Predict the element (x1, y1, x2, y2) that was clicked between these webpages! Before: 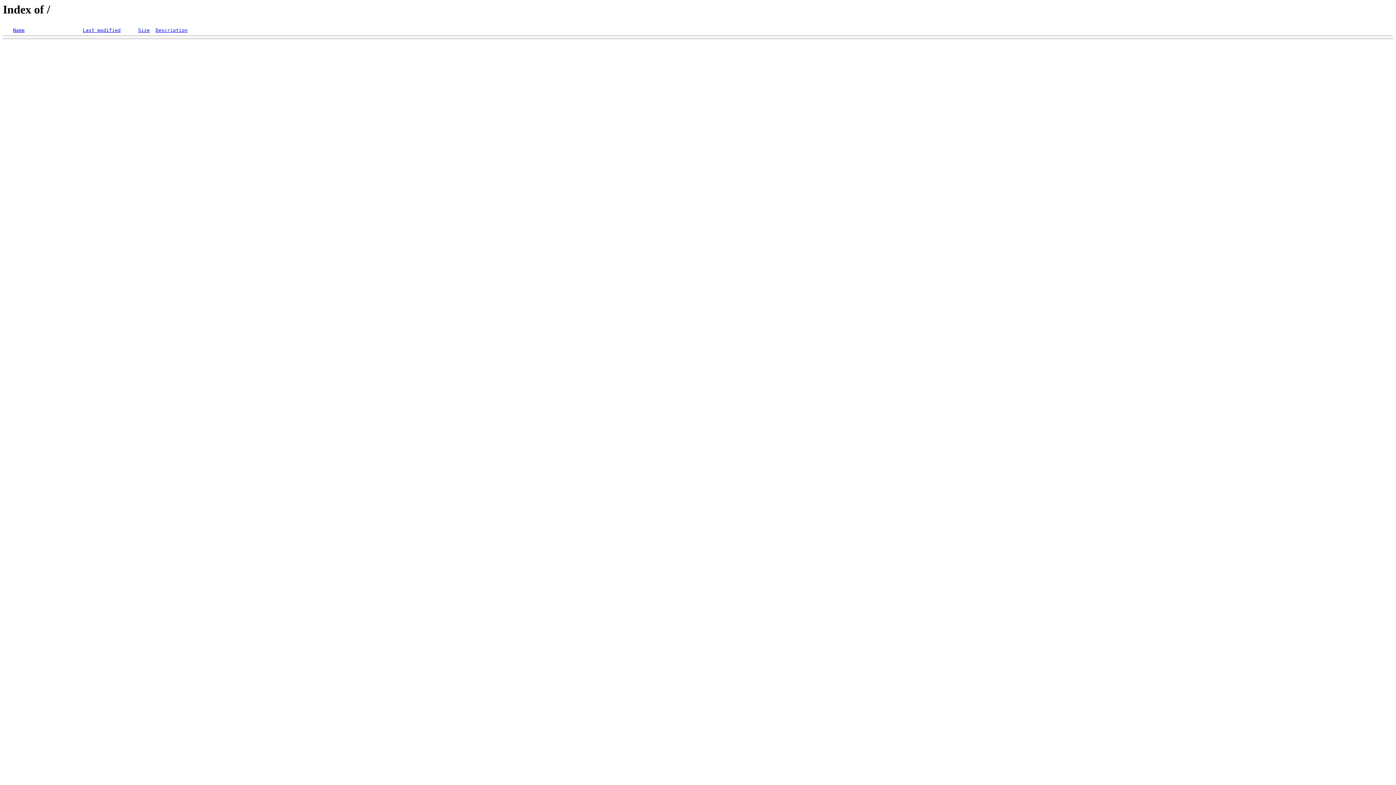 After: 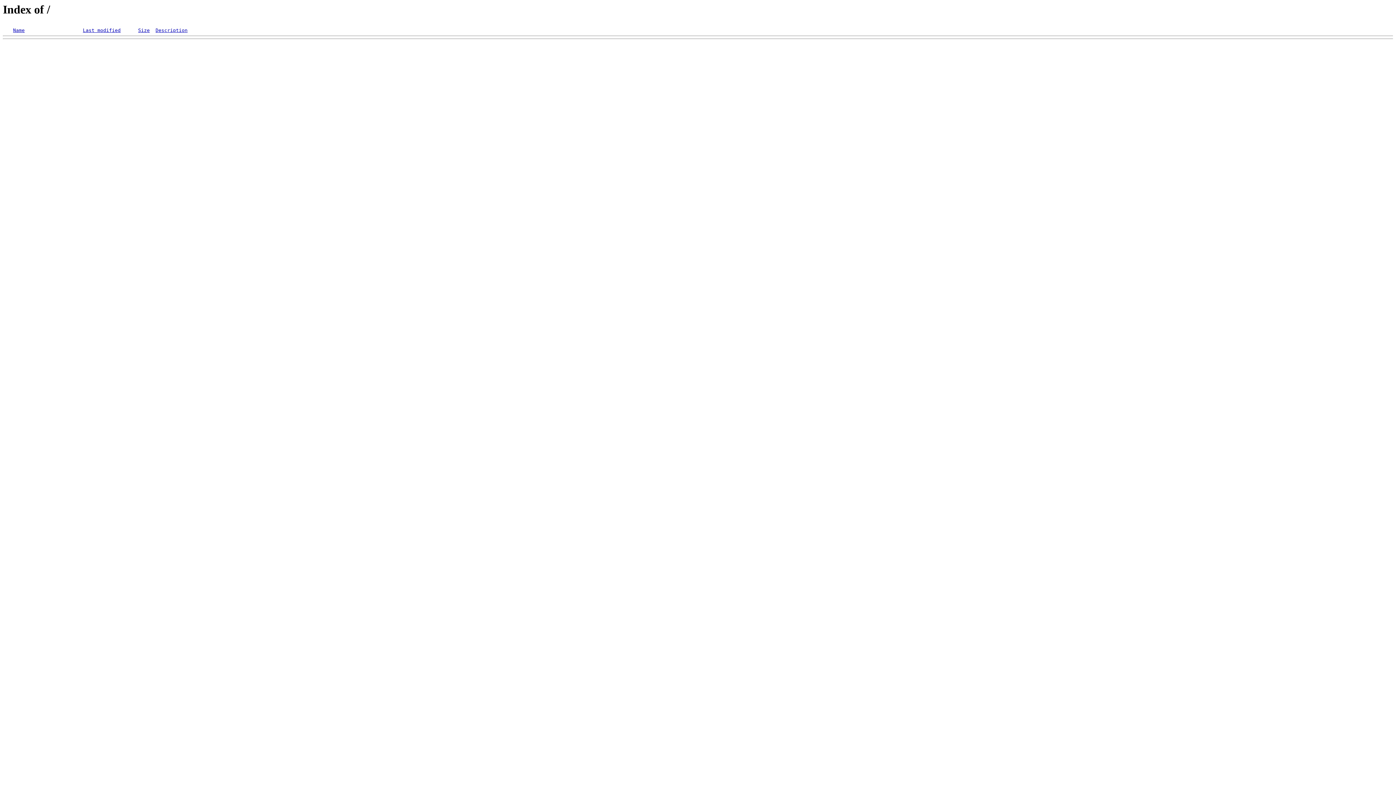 Action: label: Description bbox: (155, 27, 187, 33)